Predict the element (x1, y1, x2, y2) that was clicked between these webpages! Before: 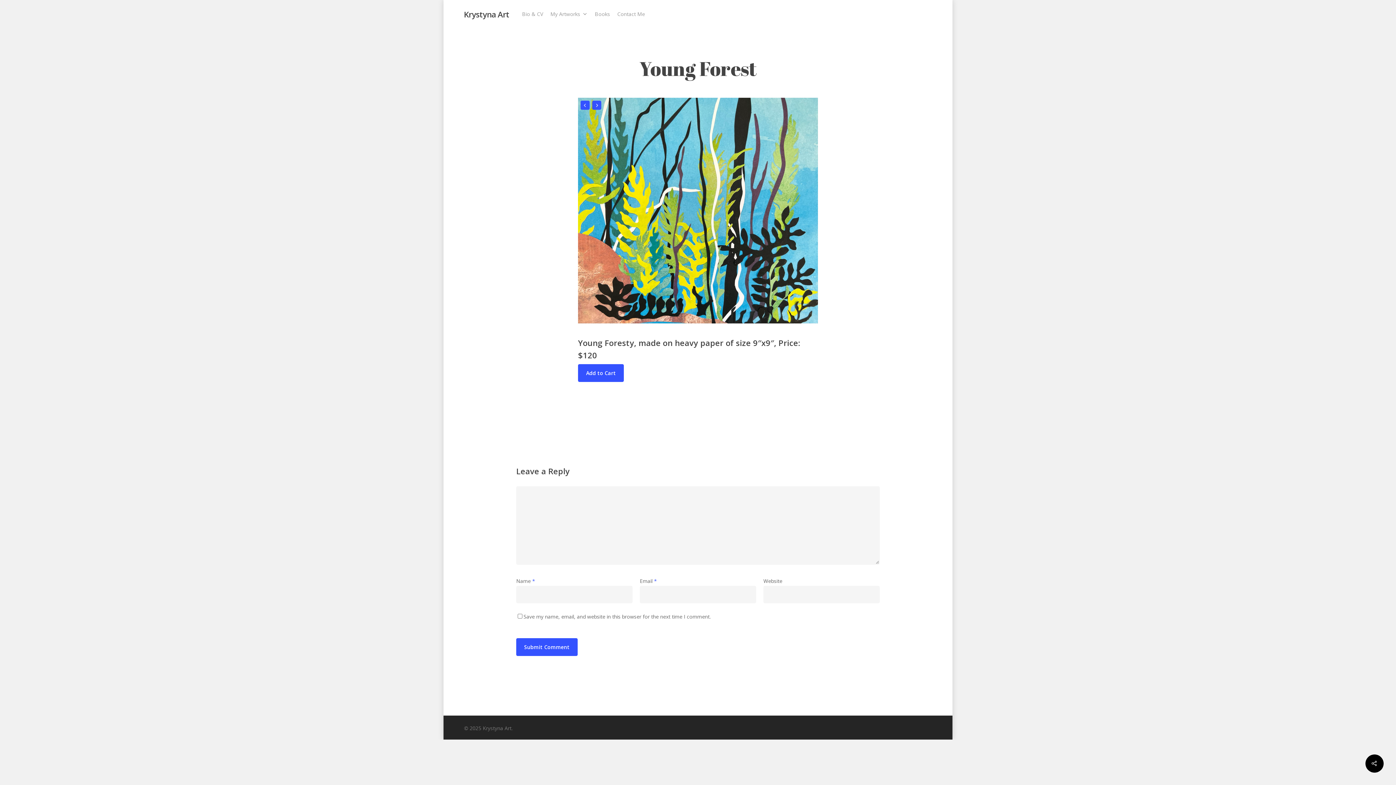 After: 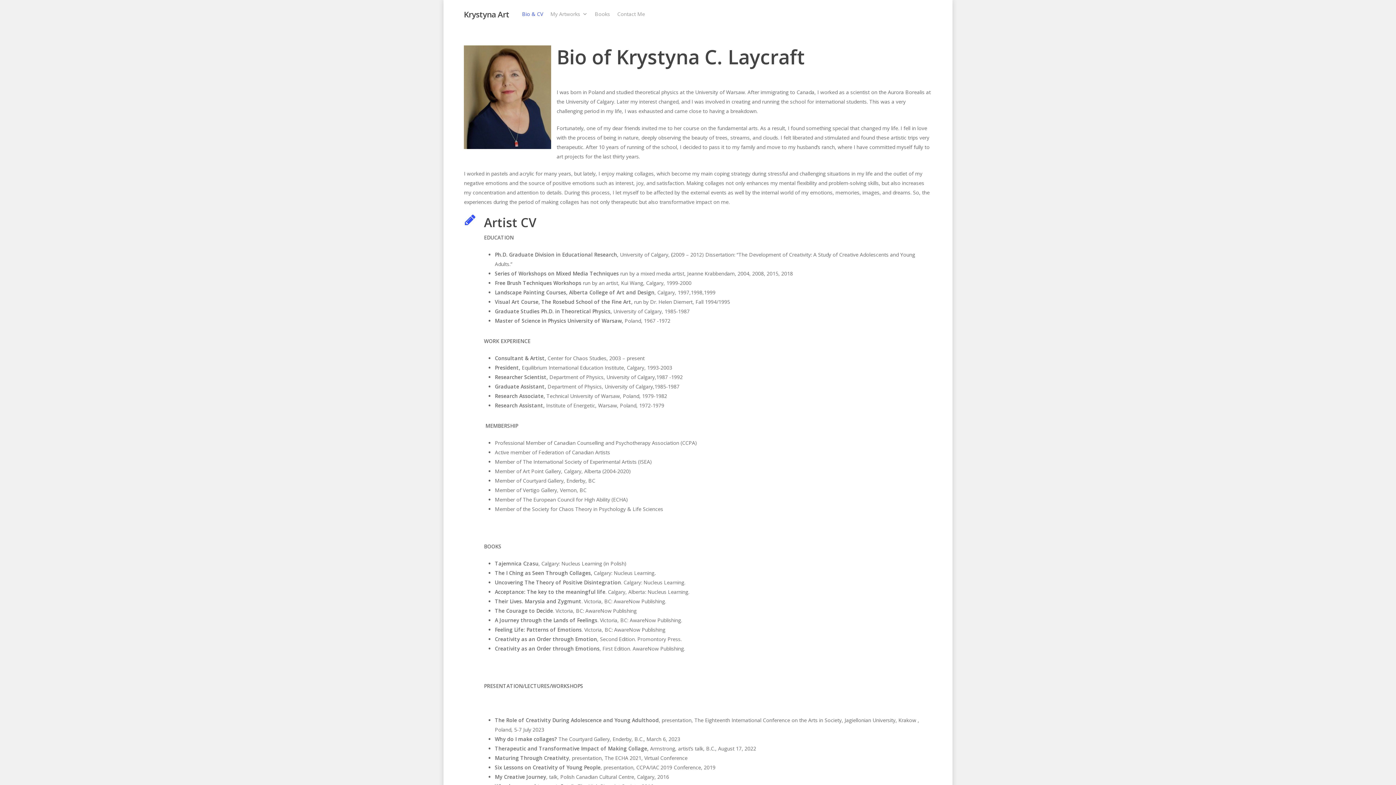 Action: label: Bio & CV bbox: (518, 10, 546, 17)